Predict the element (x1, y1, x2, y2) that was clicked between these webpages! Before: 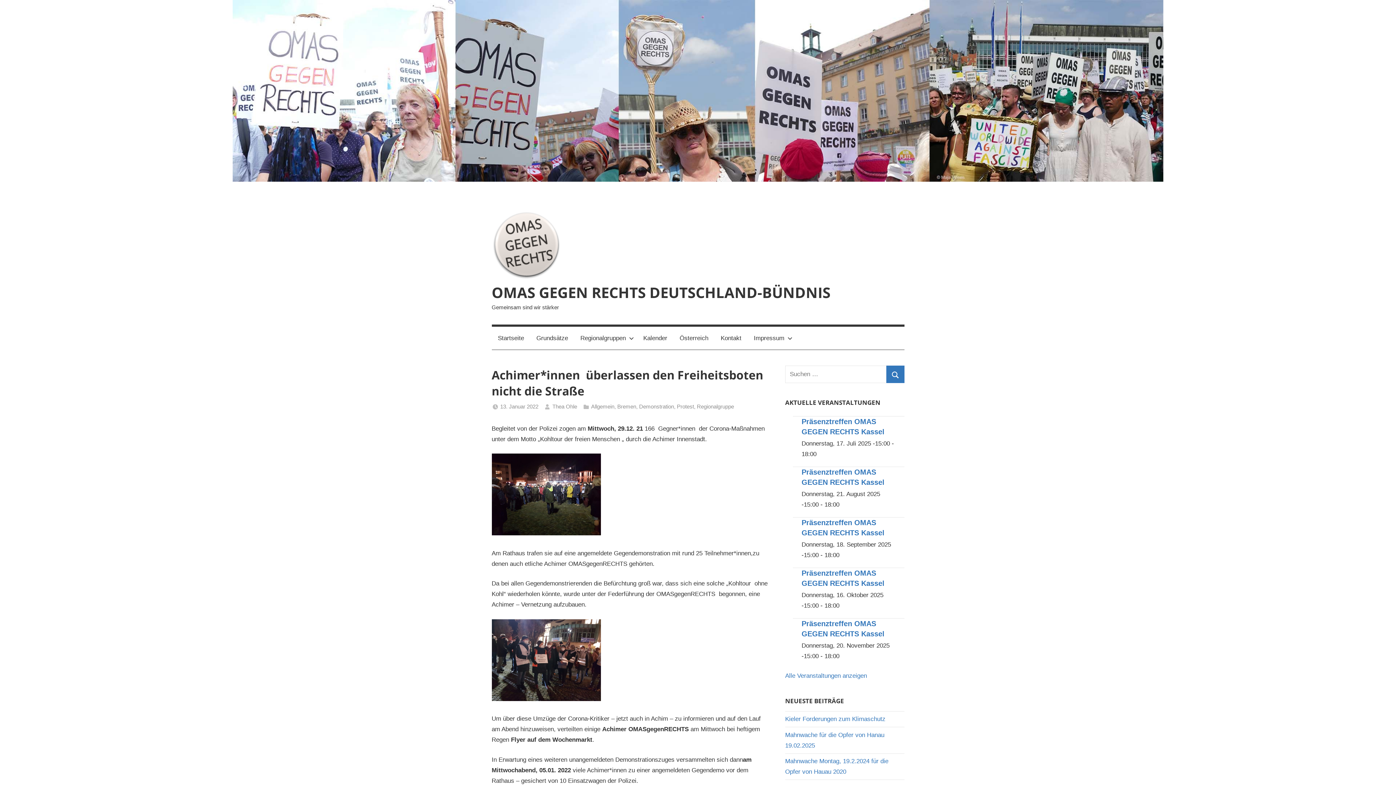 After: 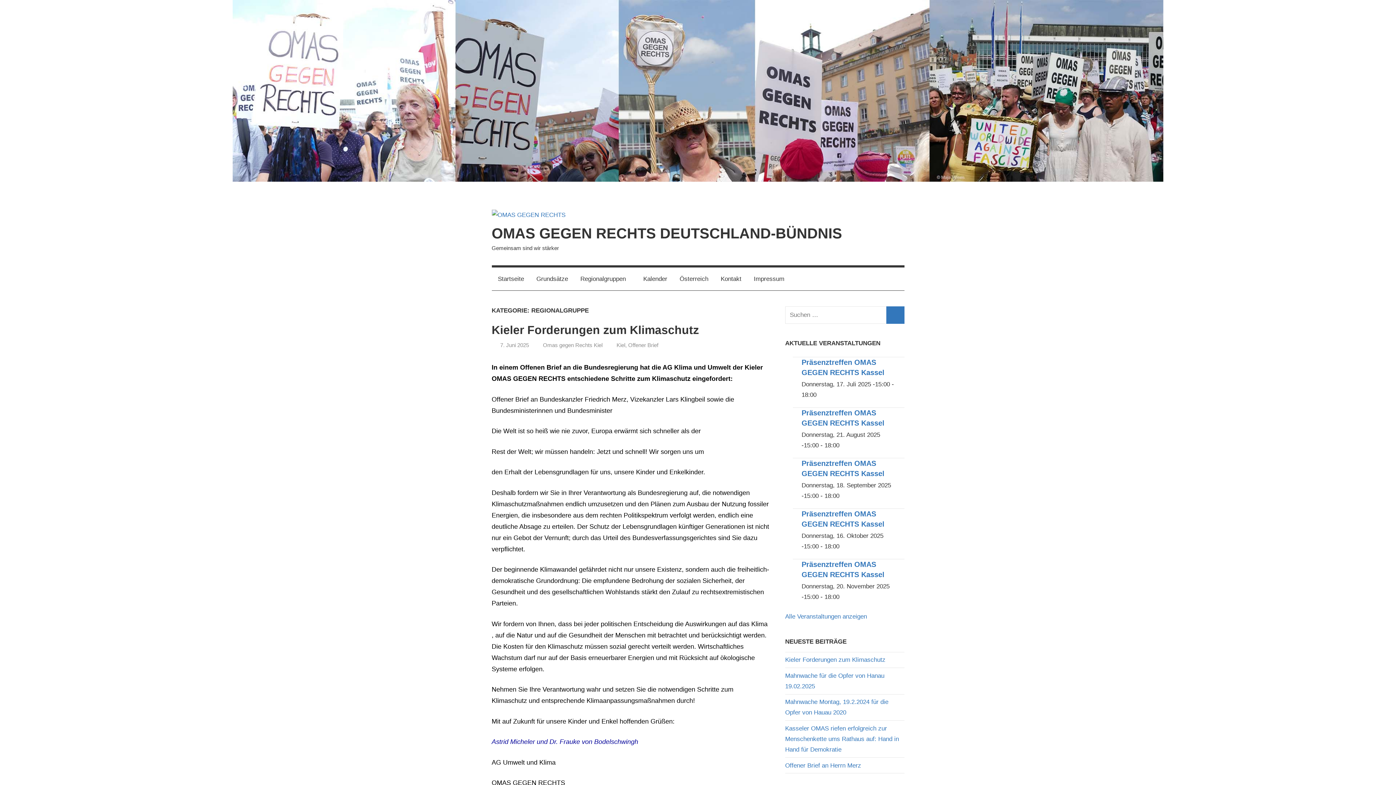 Action: bbox: (697, 403, 734, 409) label: Regionalgruppe